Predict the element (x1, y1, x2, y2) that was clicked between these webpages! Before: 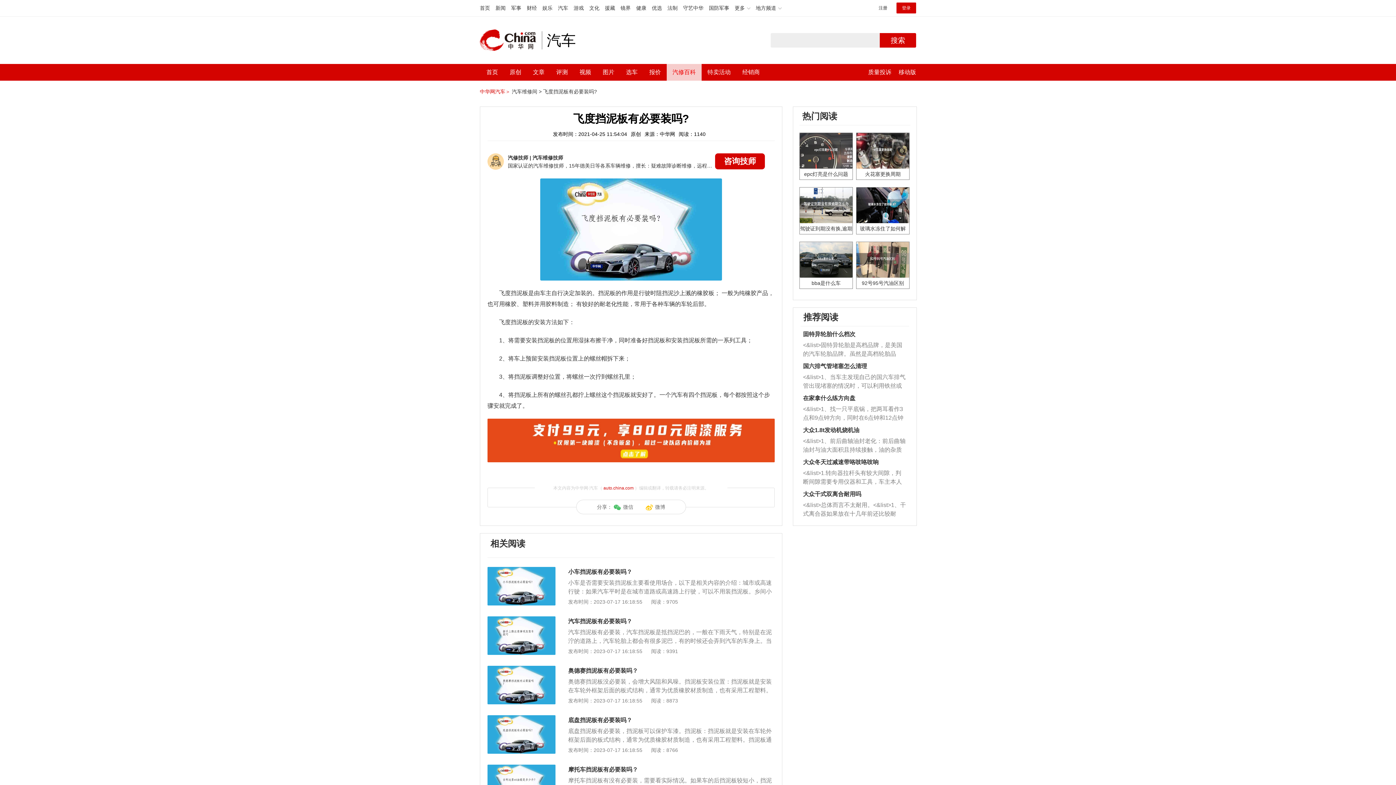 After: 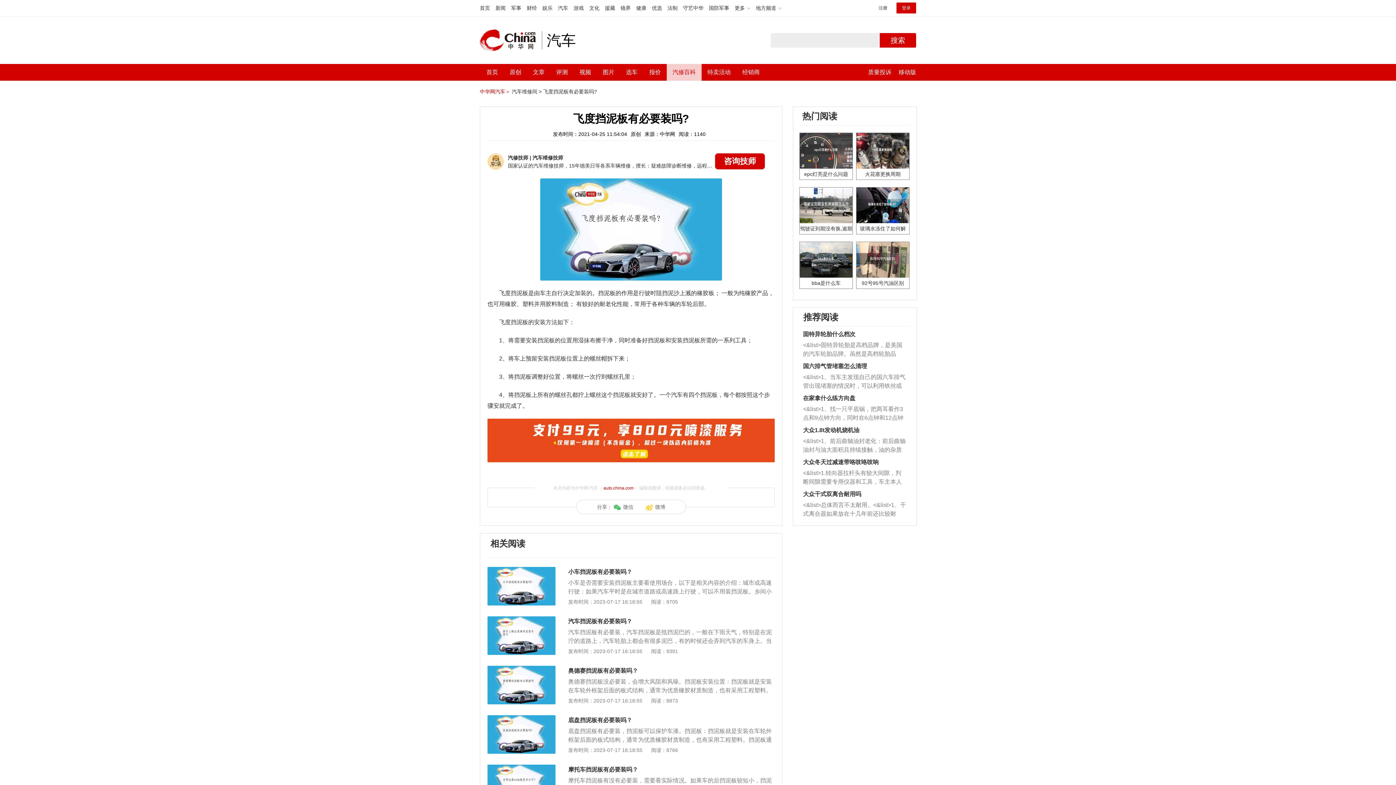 Action: bbox: (803, 341, 906, 358) label: <&list>固特异轮胎是高档品牌，是美国的汽车轮胎品牌。虽然是高档轮胎品牌，但是中高低端的轮胎都有生产，这也是为了更好的开拓市场。